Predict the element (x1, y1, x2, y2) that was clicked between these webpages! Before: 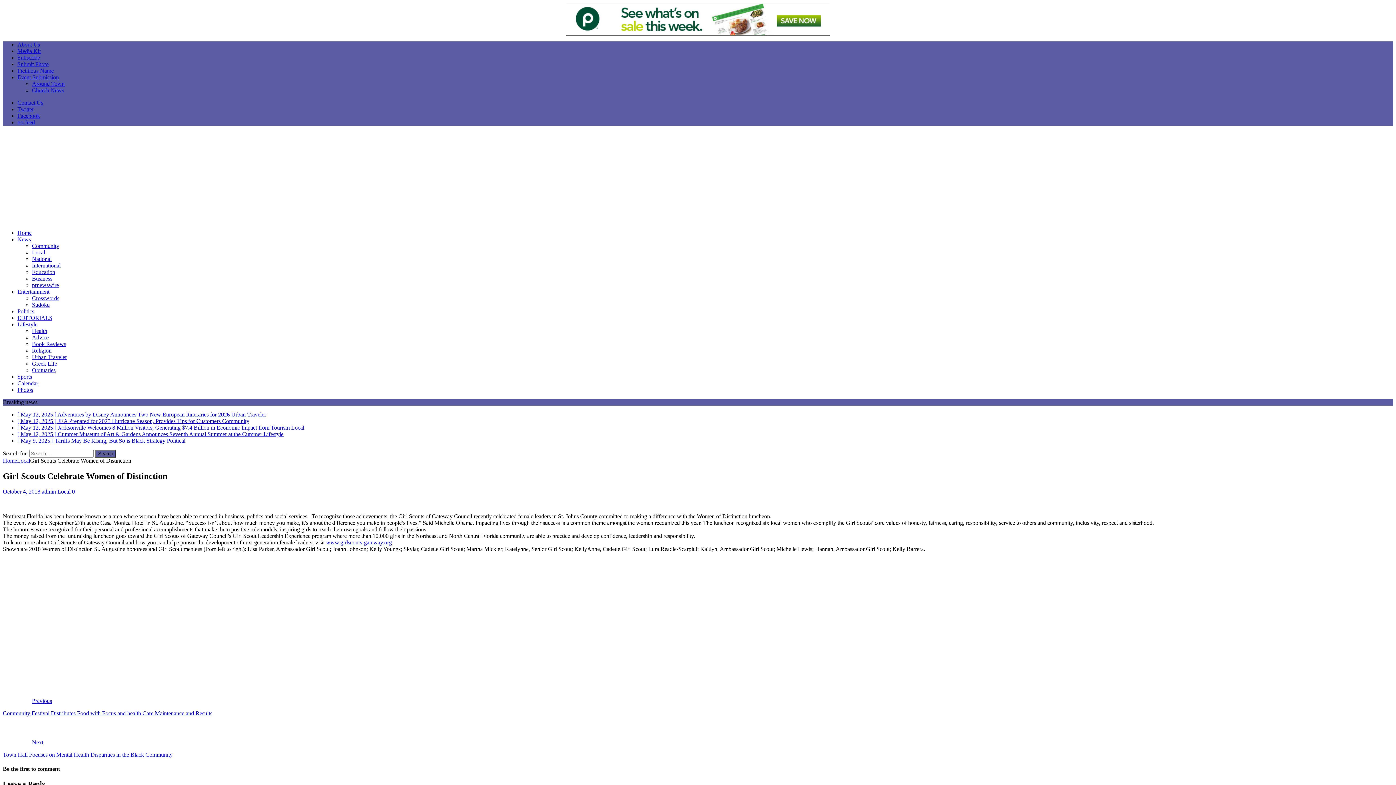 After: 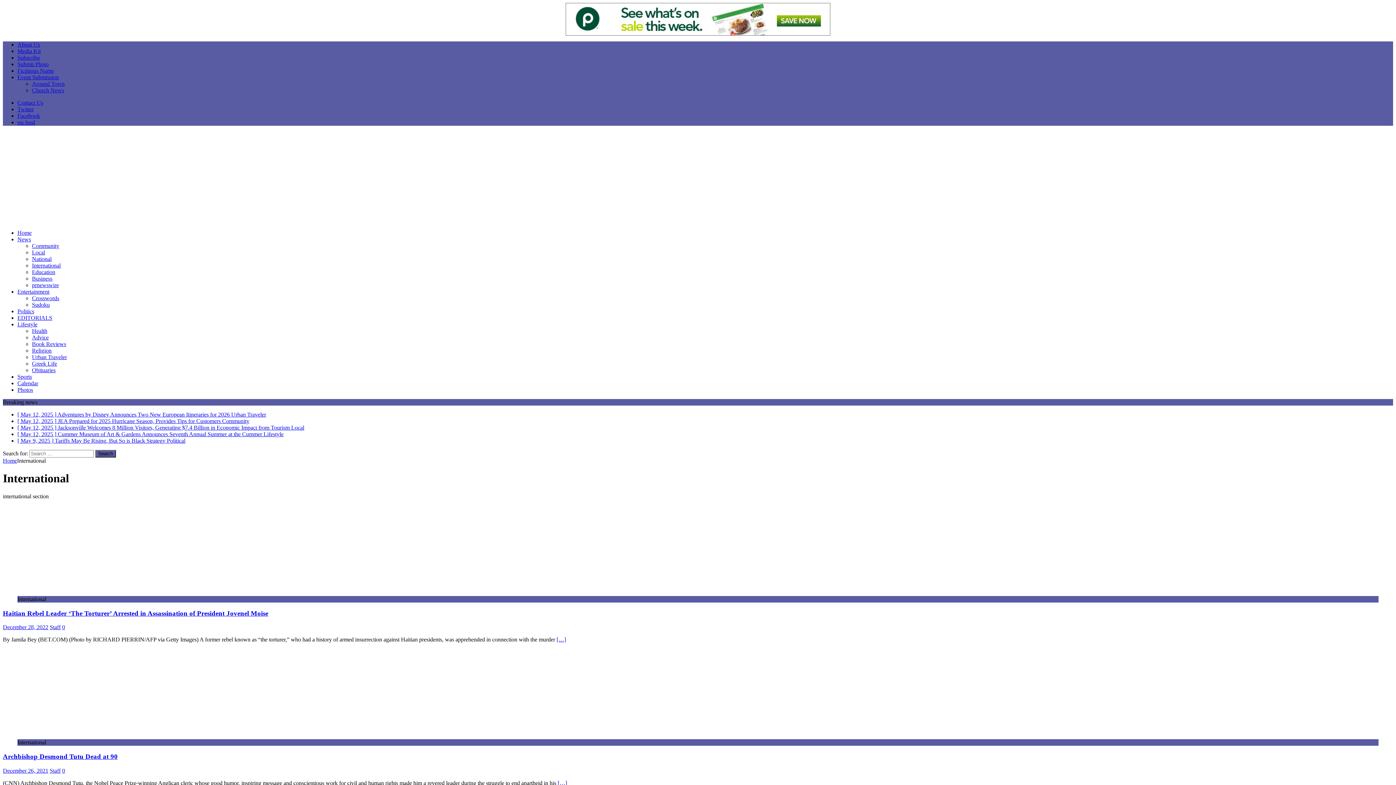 Action: bbox: (32, 262, 60, 268) label: International